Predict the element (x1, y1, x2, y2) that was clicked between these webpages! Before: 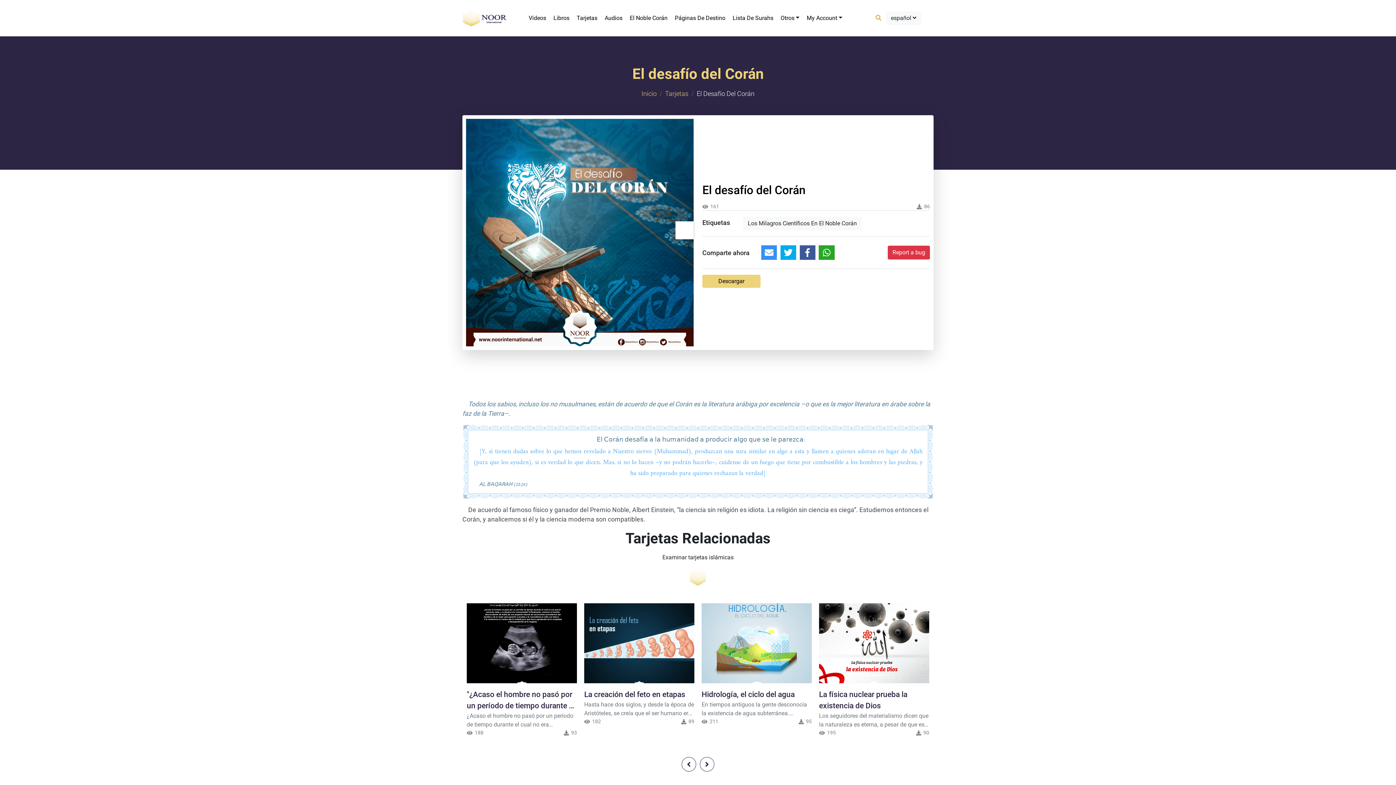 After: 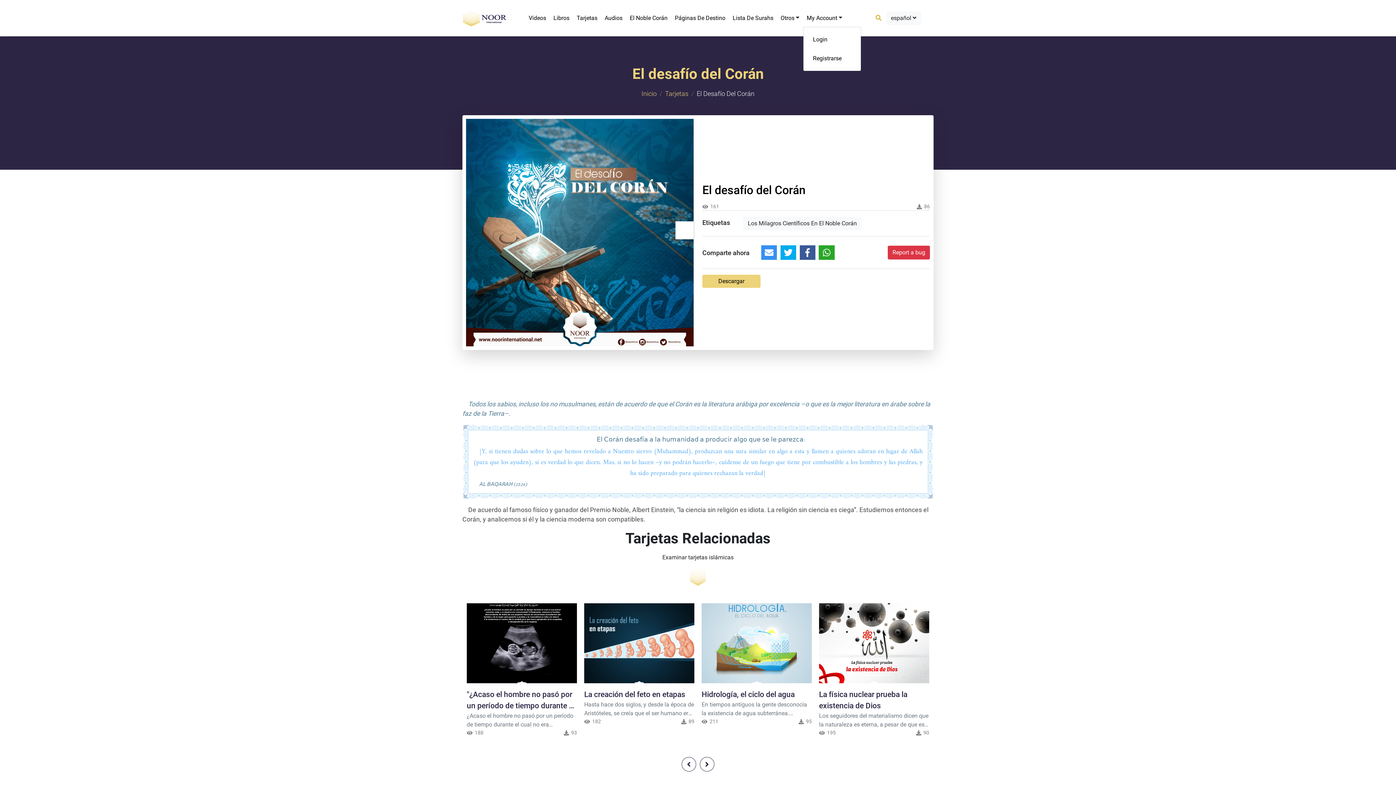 Action: label: My Account bbox: (803, 10, 846, 26)